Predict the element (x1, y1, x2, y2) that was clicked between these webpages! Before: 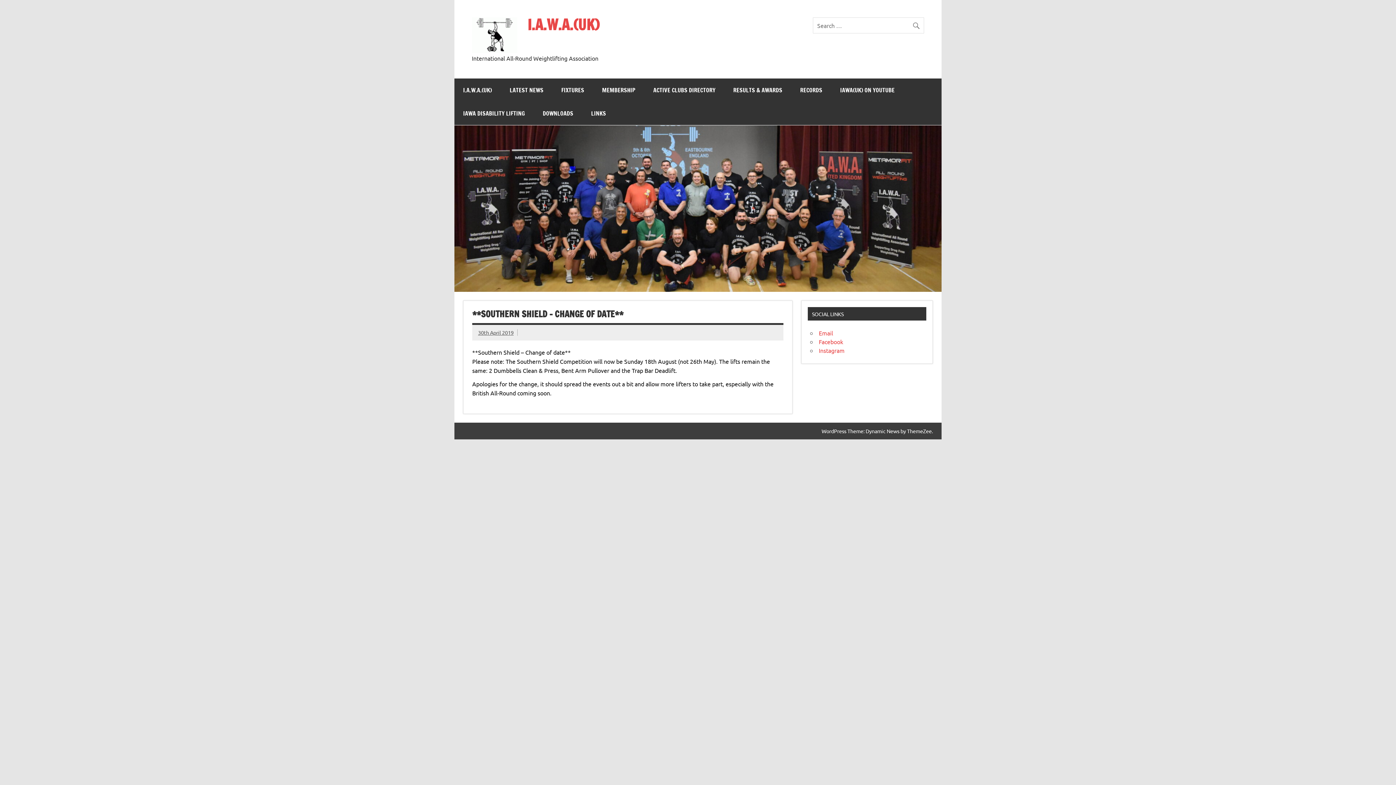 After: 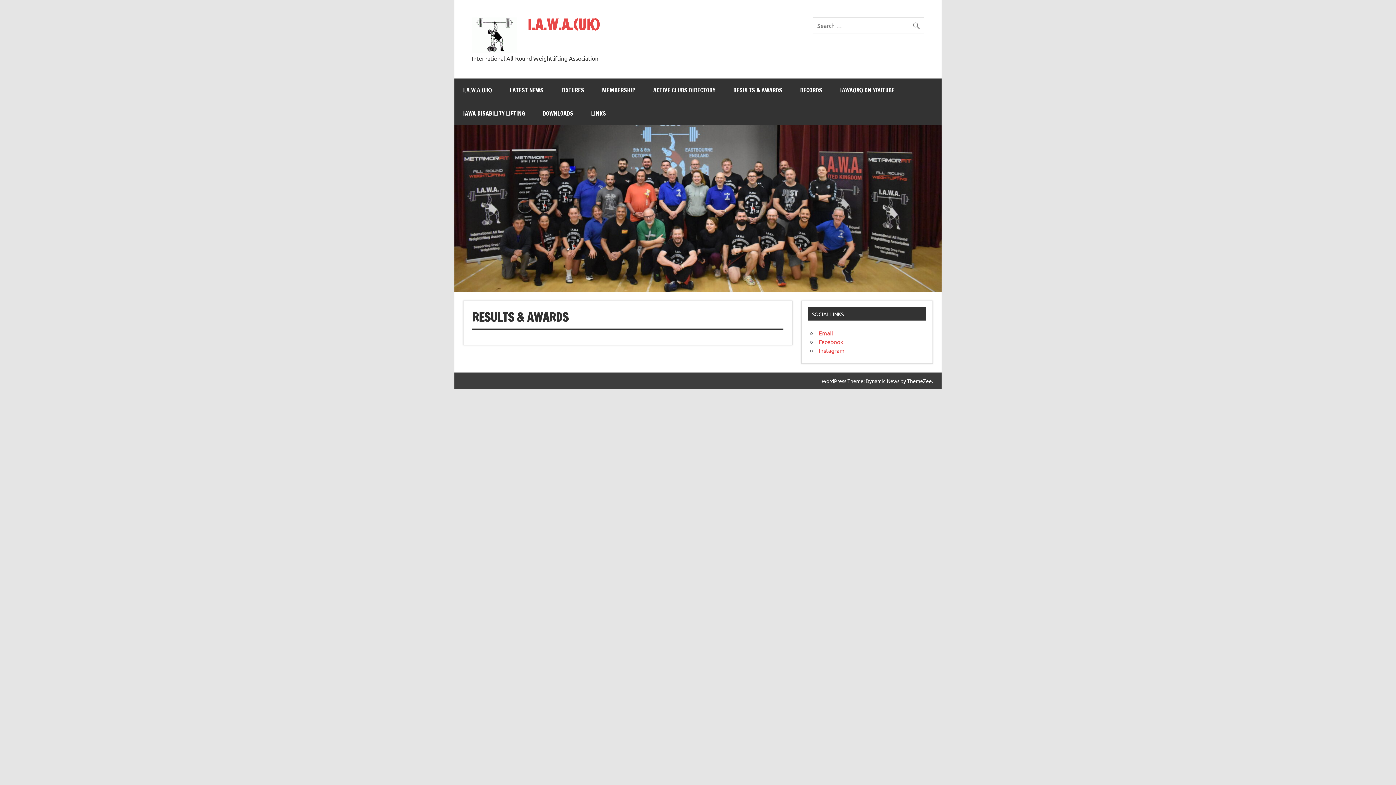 Action: bbox: (724, 78, 791, 101) label: RESULTS & AWARDS